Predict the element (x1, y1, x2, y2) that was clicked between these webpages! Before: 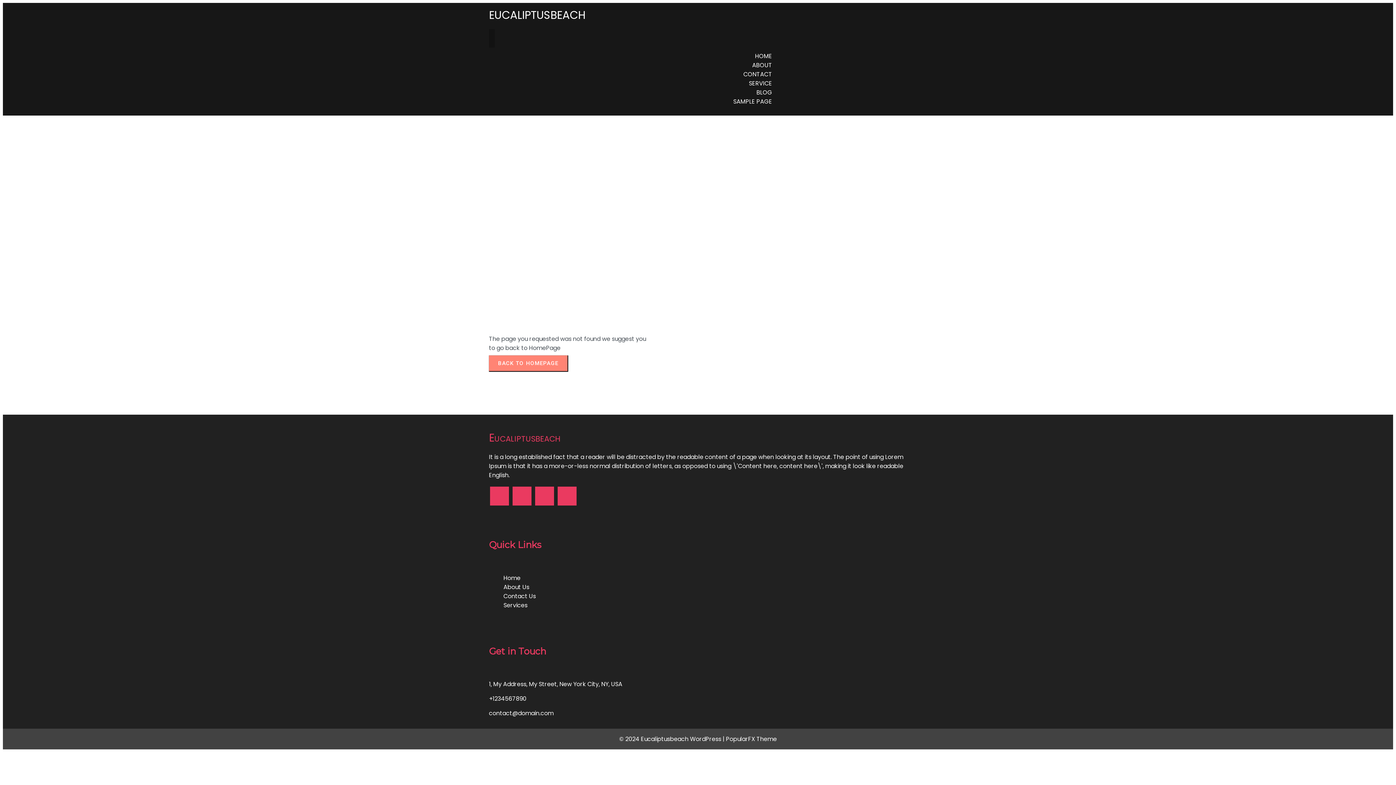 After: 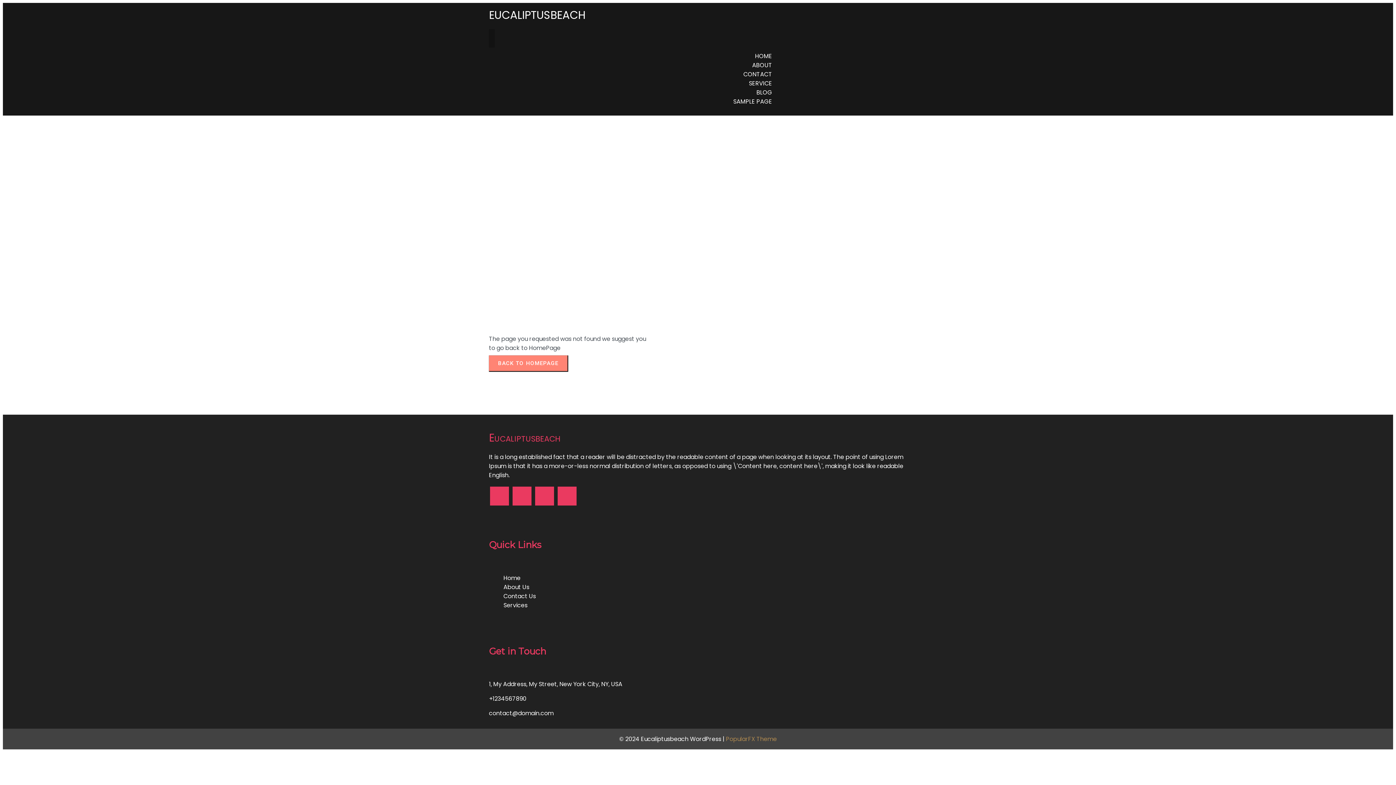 Action: label: PopularFX Theme bbox: (726, 735, 777, 743)